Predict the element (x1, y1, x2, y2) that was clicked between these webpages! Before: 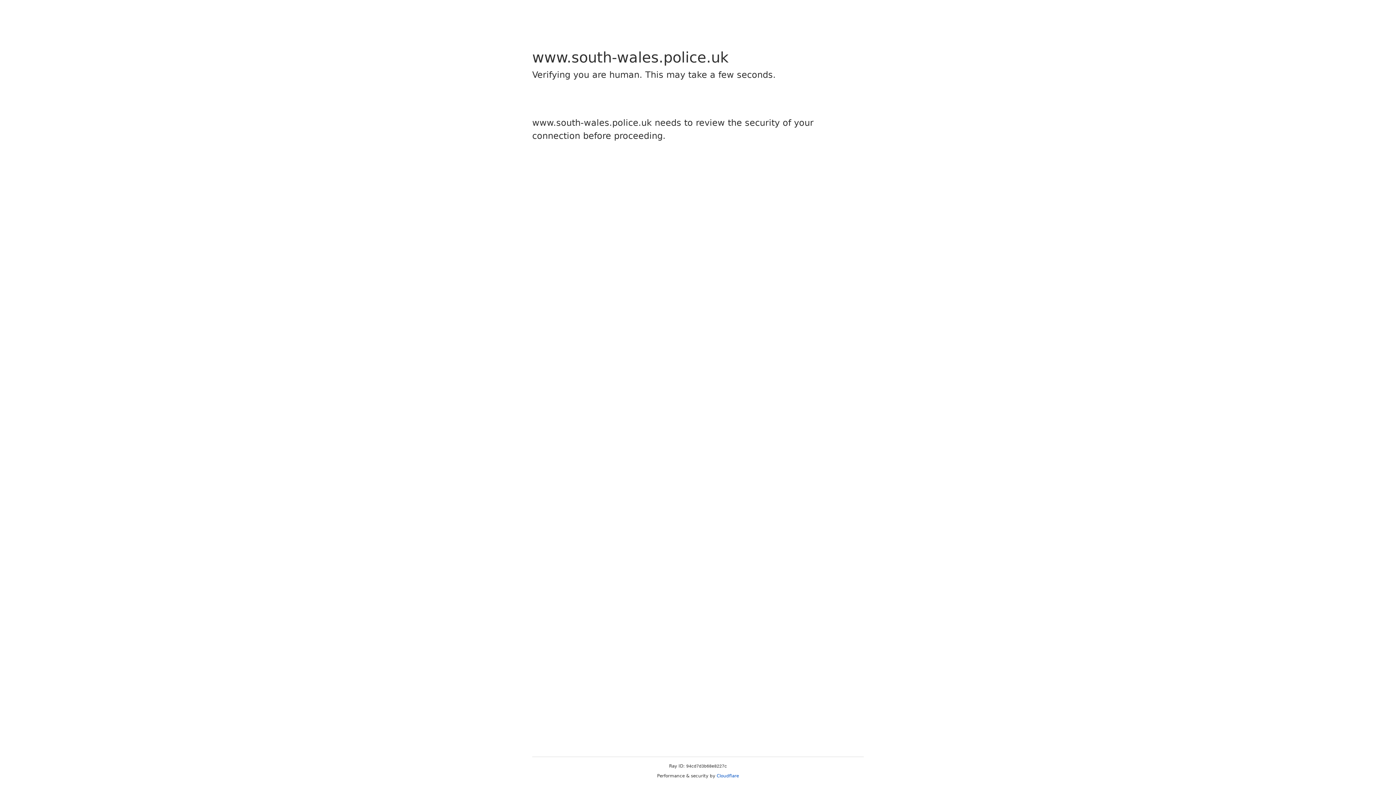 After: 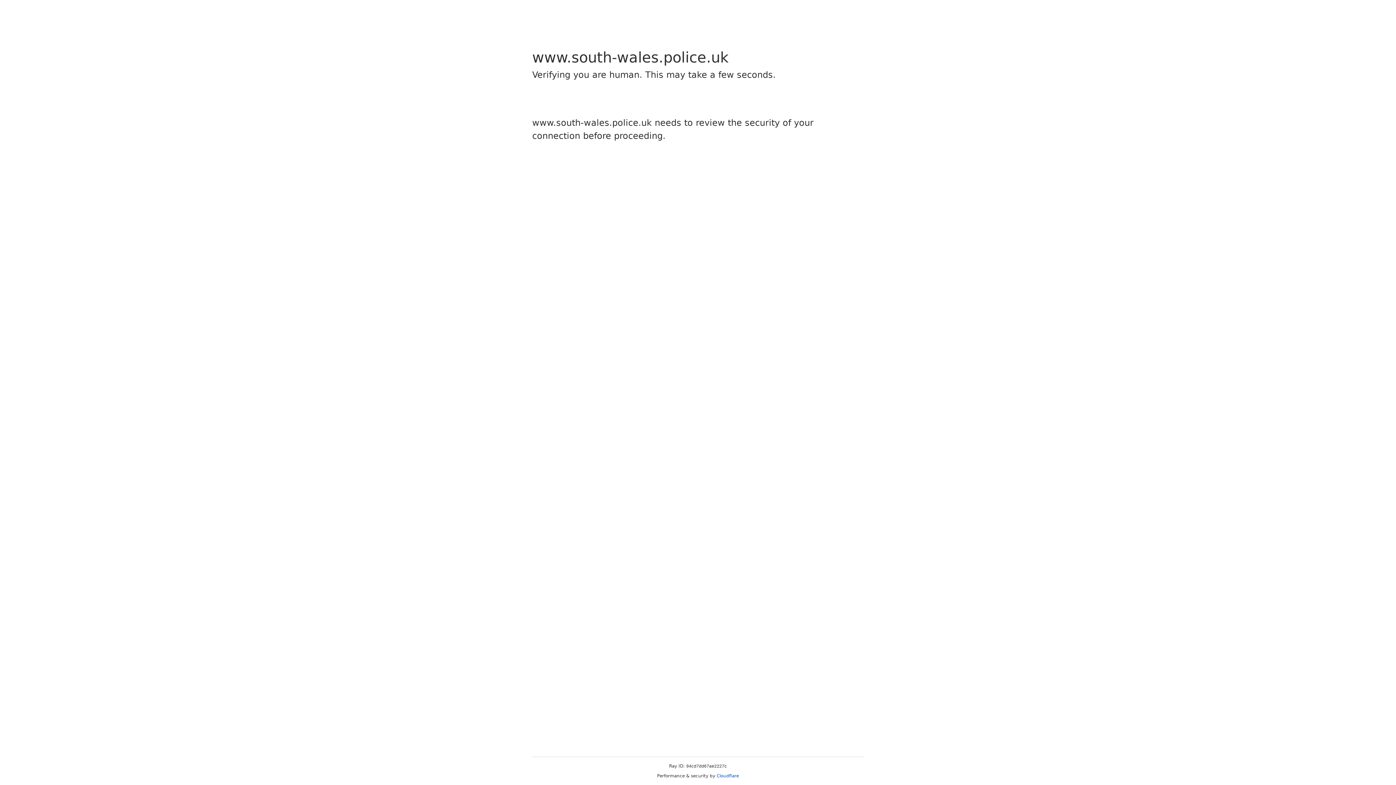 Action: label: Cloudflare bbox: (716, 773, 739, 778)